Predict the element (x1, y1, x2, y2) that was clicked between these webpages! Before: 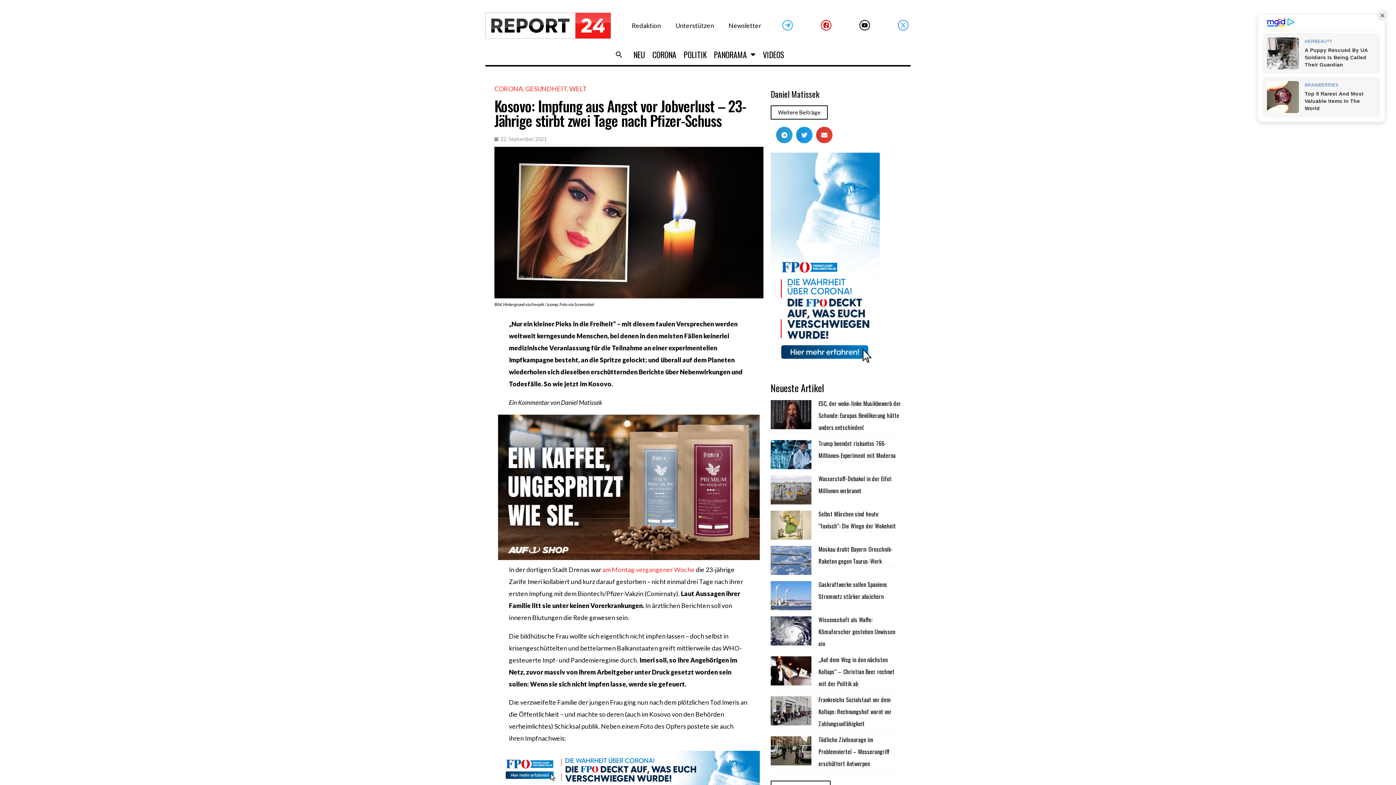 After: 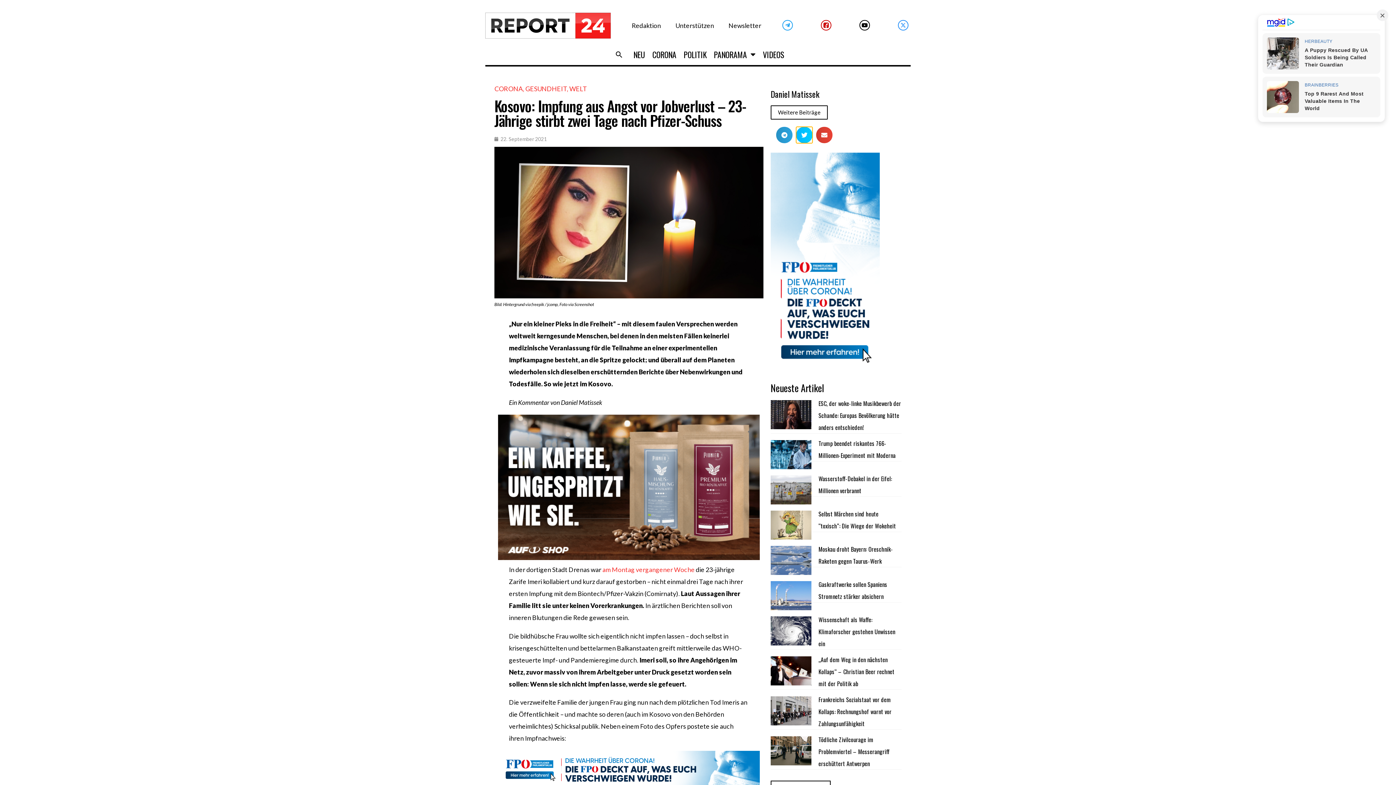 Action: label: Share on twitter bbox: (796, 126, 812, 143)